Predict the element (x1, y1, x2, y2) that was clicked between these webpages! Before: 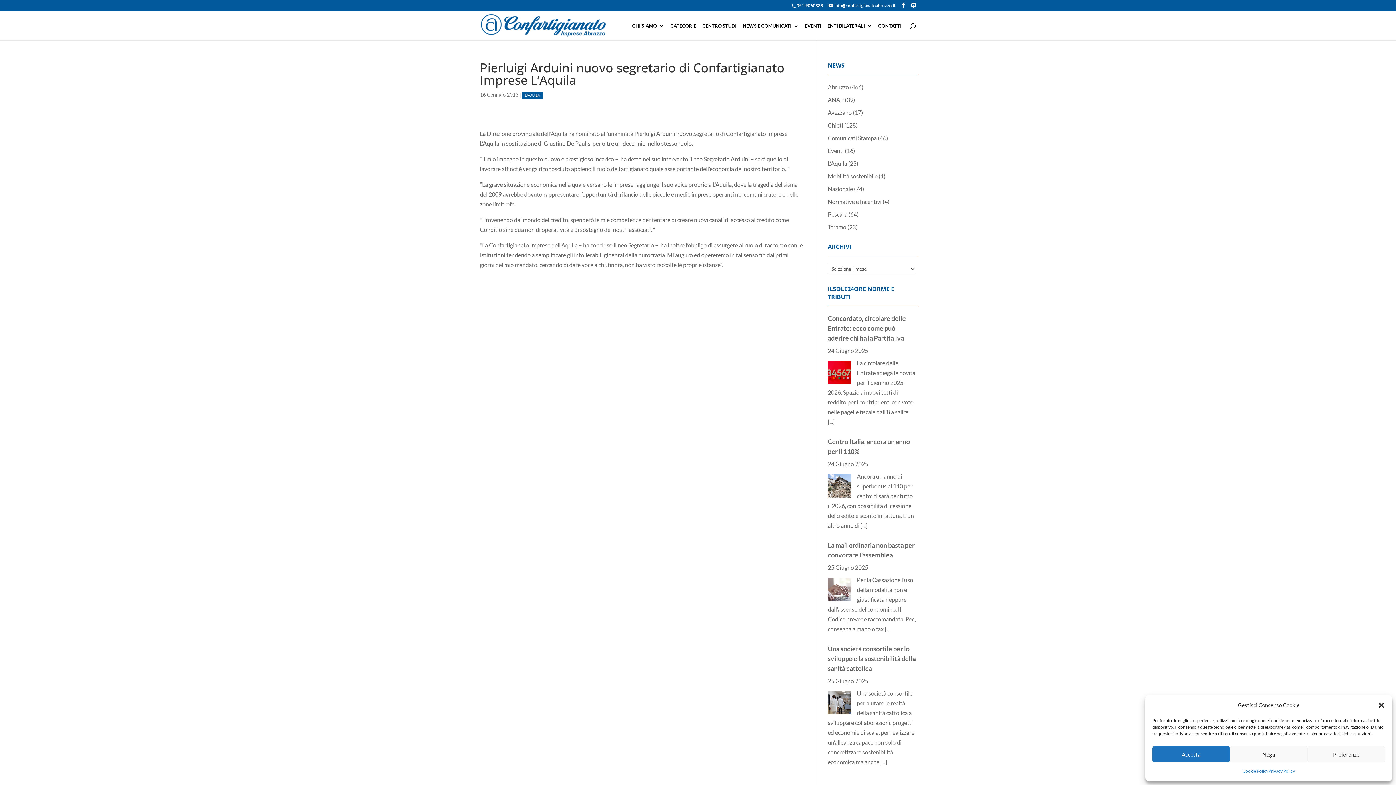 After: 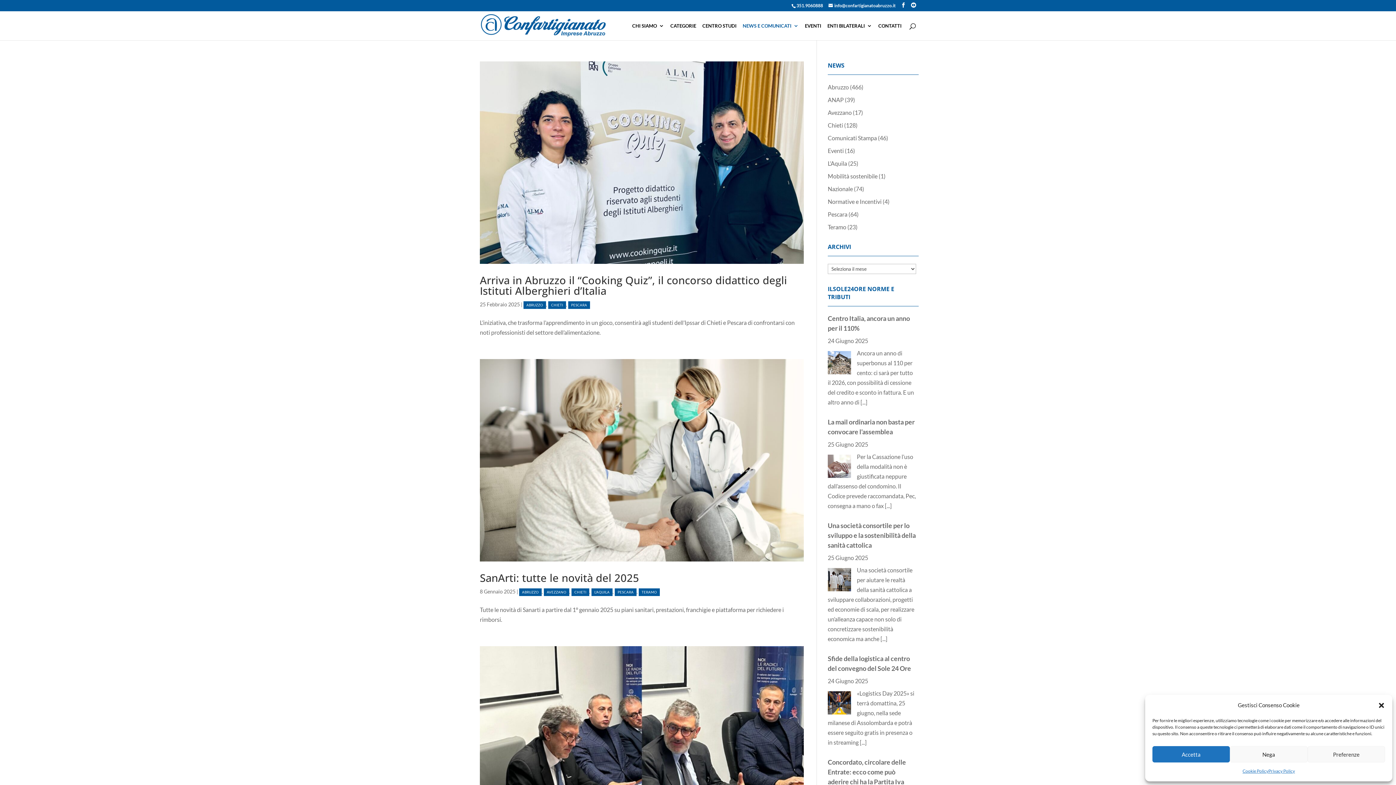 Action: bbox: (828, 210, 847, 217) label: Pescara